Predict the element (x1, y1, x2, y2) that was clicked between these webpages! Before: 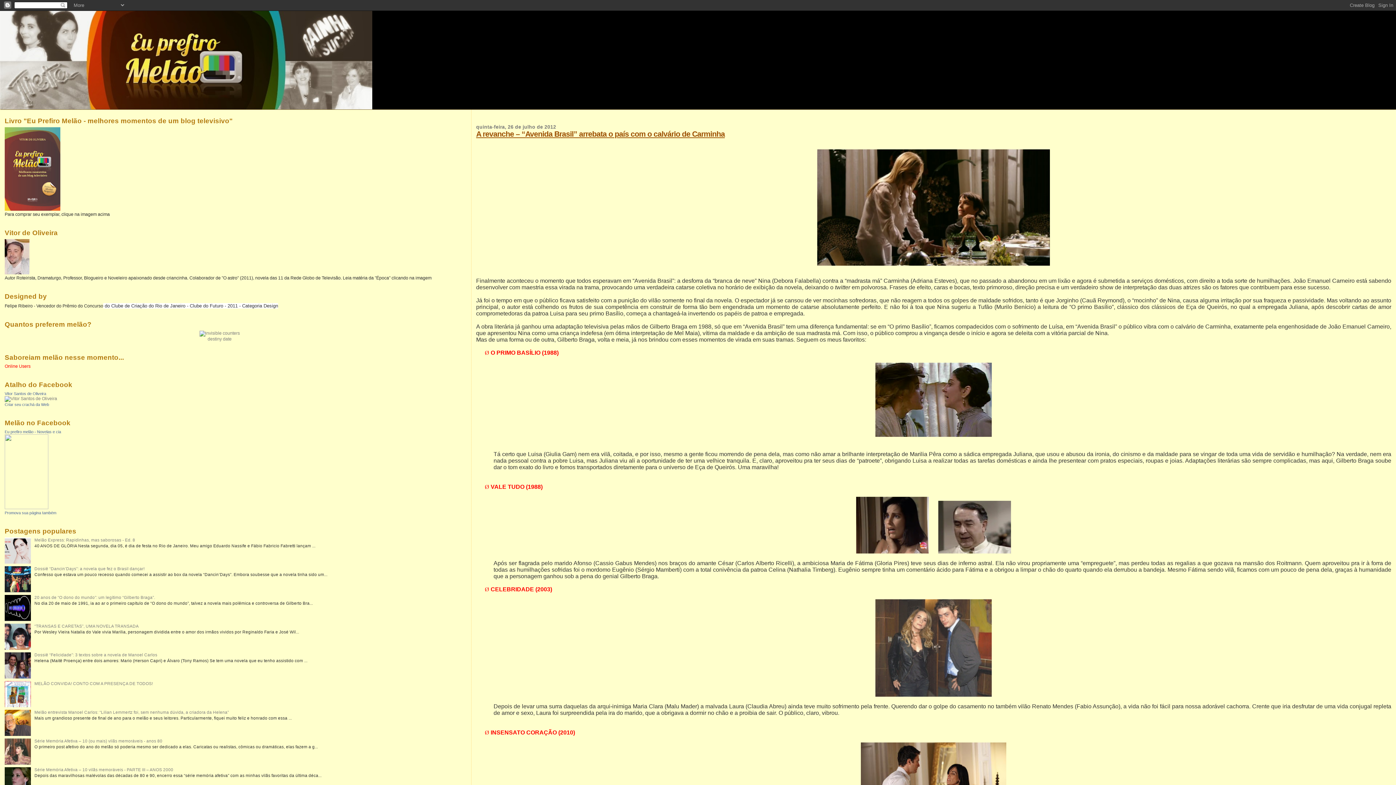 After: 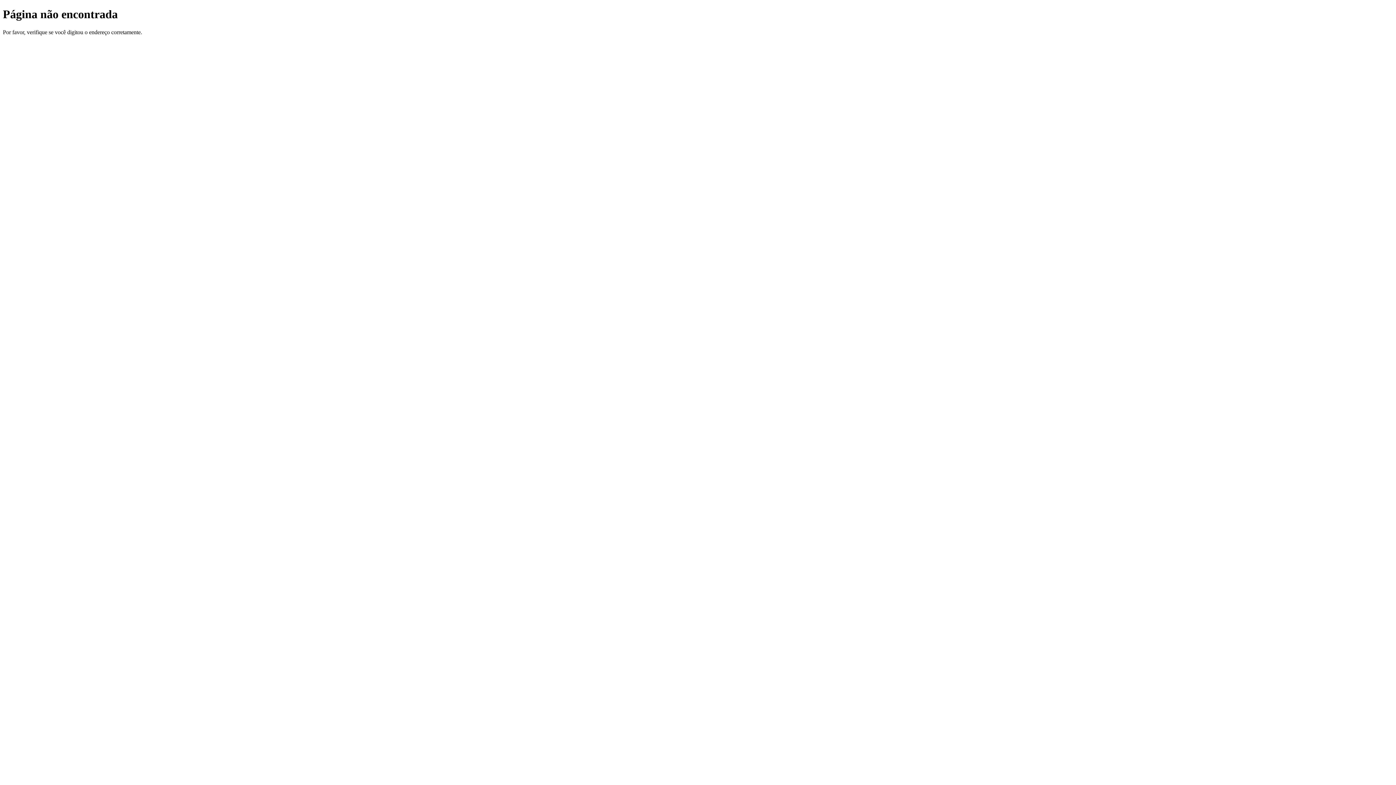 Action: bbox: (4, 206, 60, 212)